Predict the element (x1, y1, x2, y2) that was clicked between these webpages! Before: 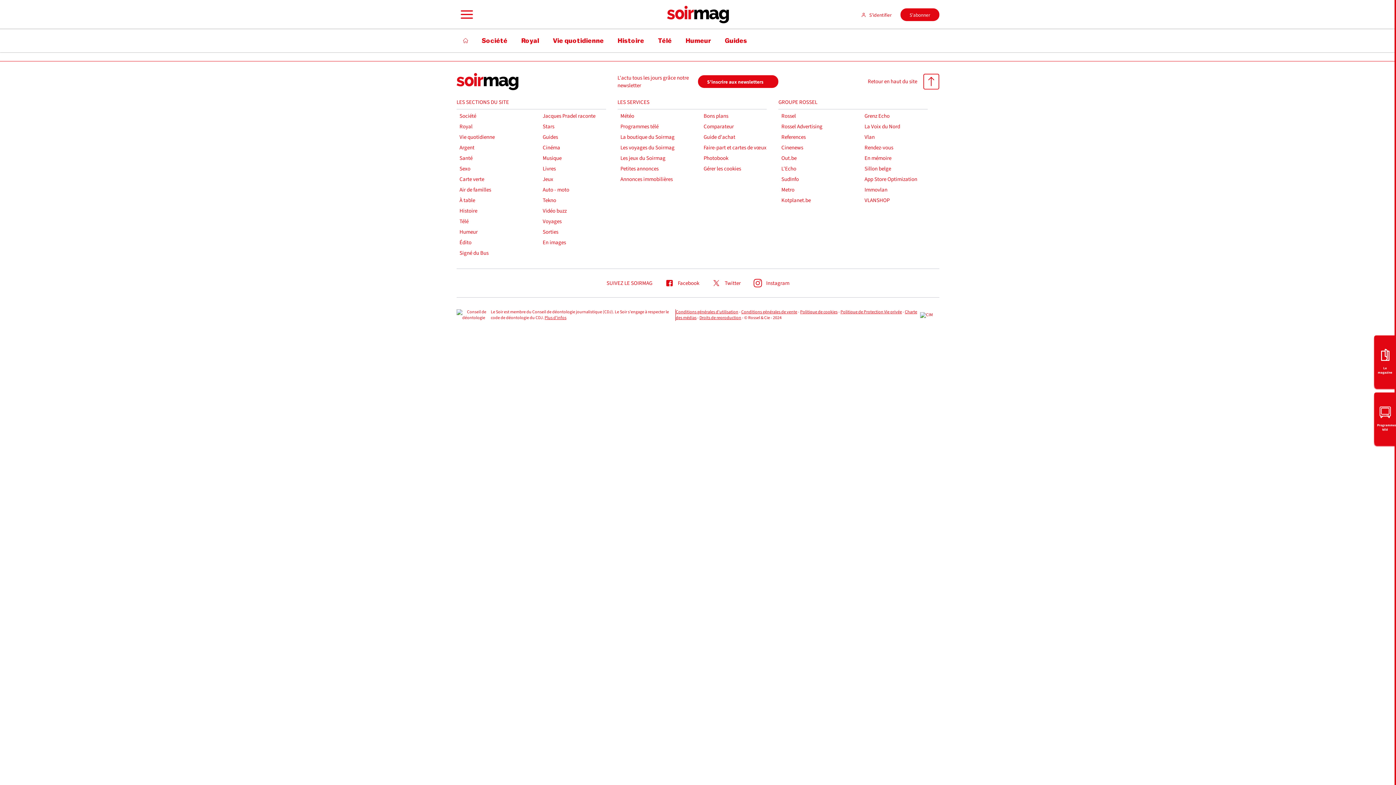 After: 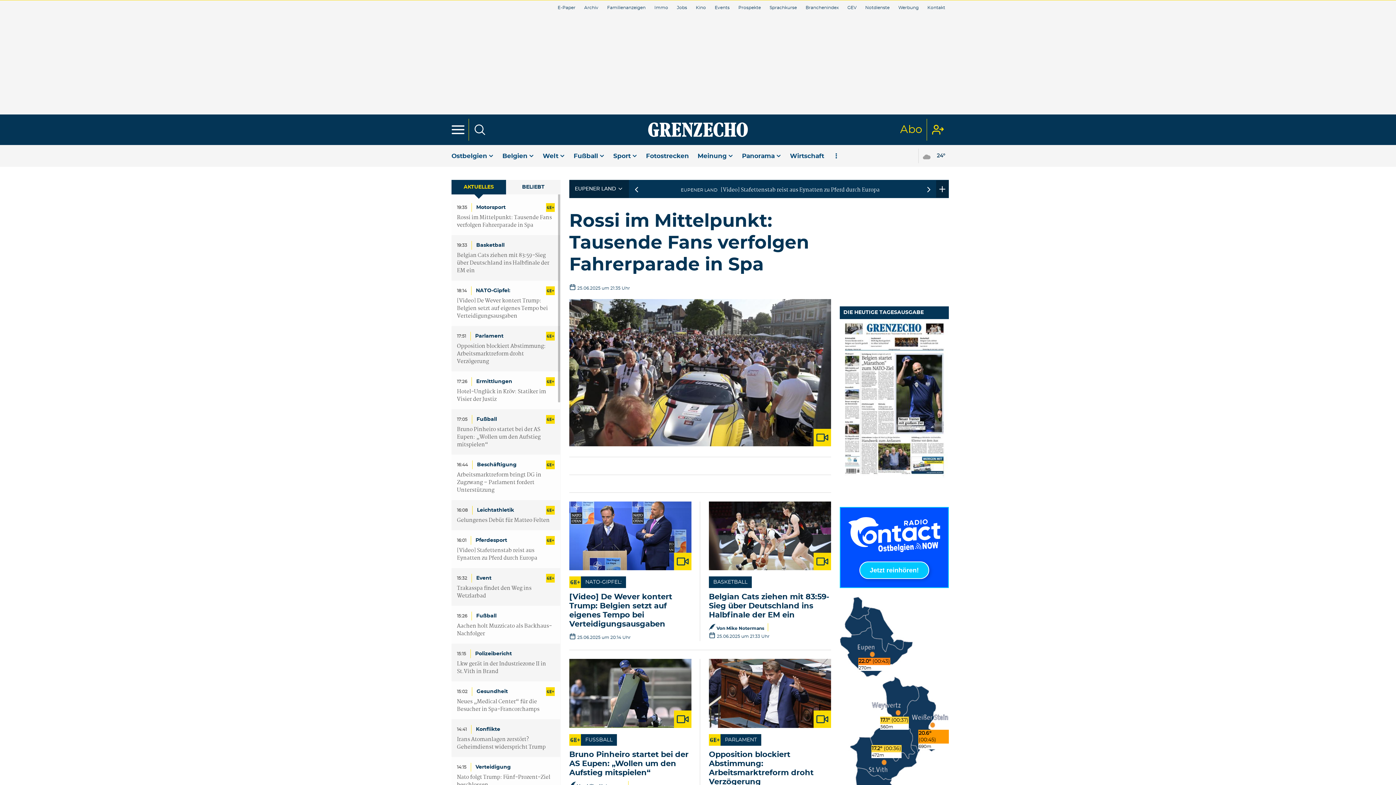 Action: bbox: (864, 112, 936, 120) label: Grenz Echo